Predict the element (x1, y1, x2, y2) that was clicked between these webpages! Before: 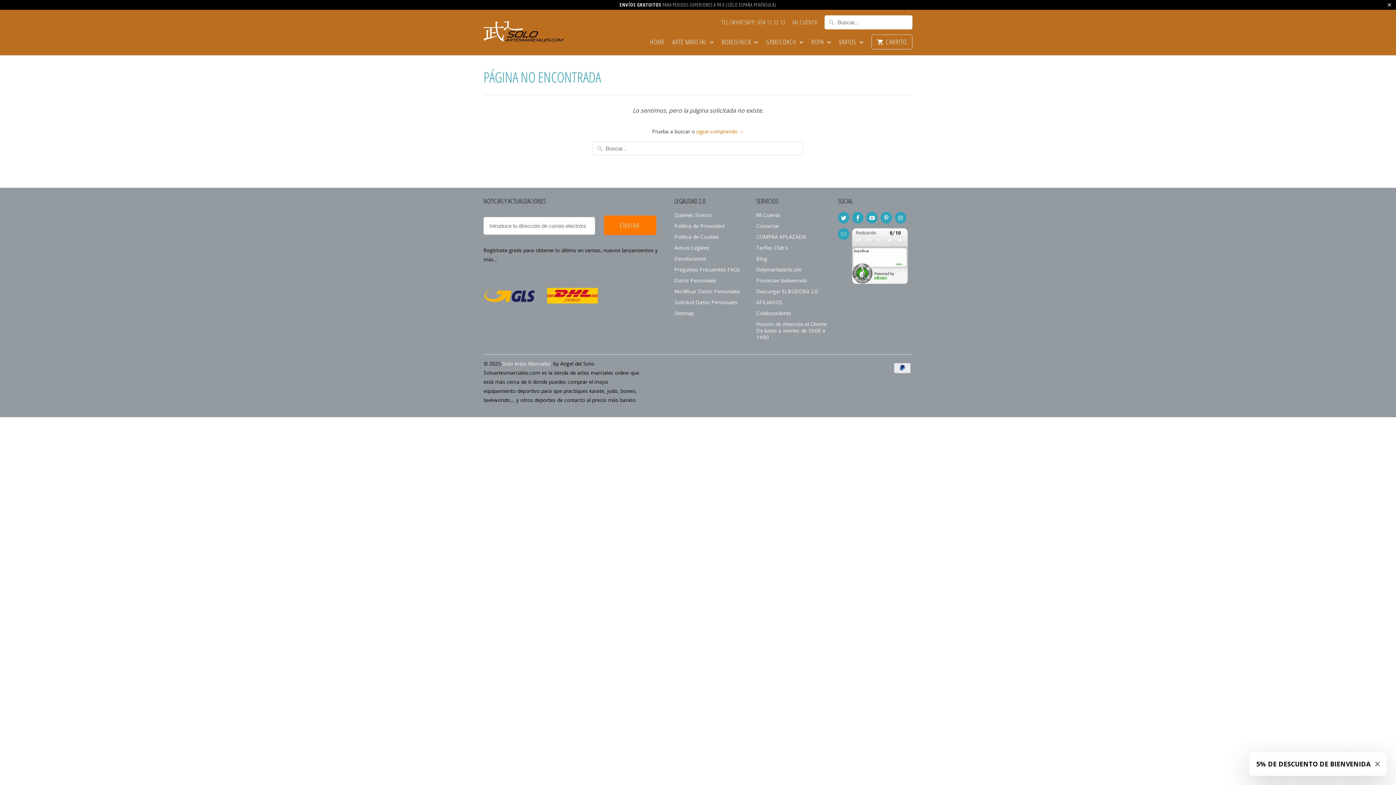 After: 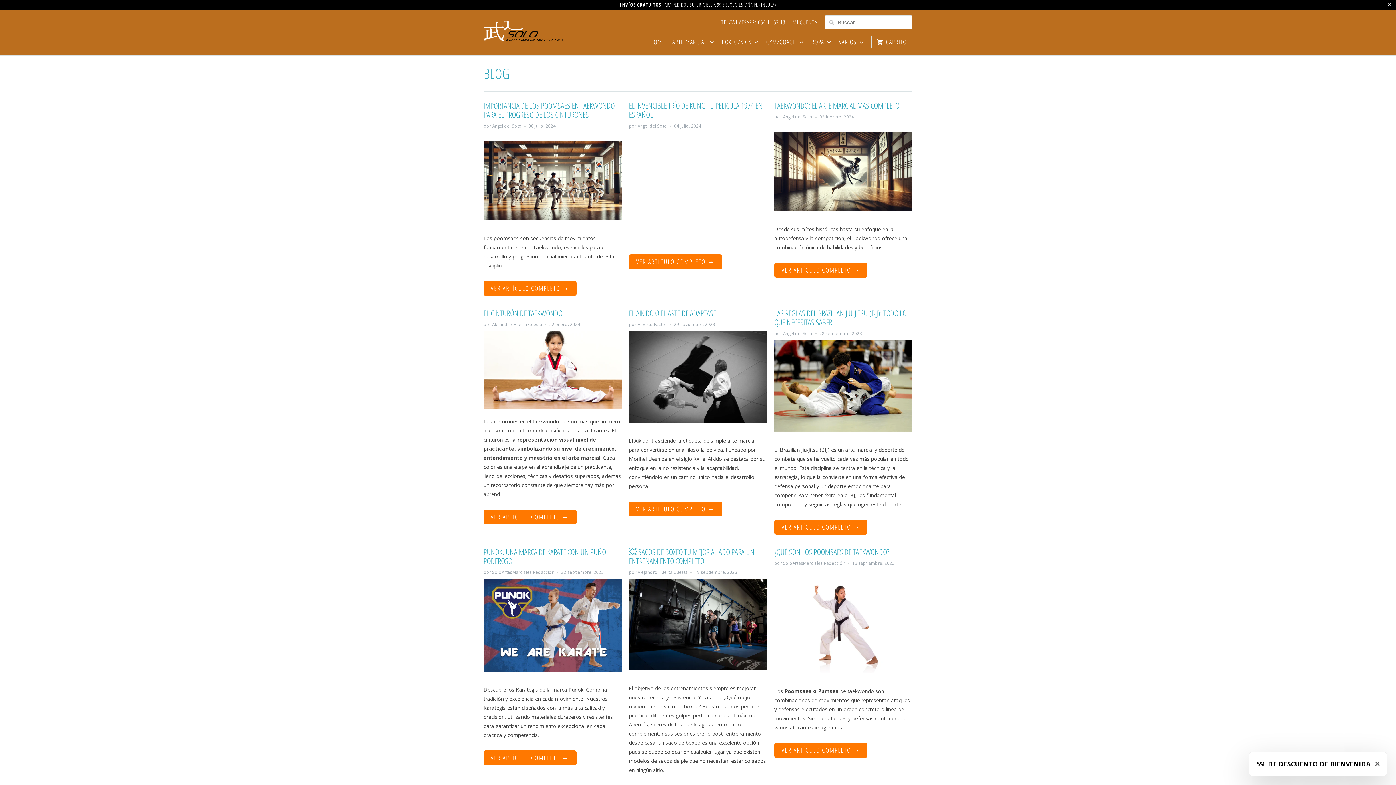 Action: label: Blog bbox: (756, 255, 767, 262)